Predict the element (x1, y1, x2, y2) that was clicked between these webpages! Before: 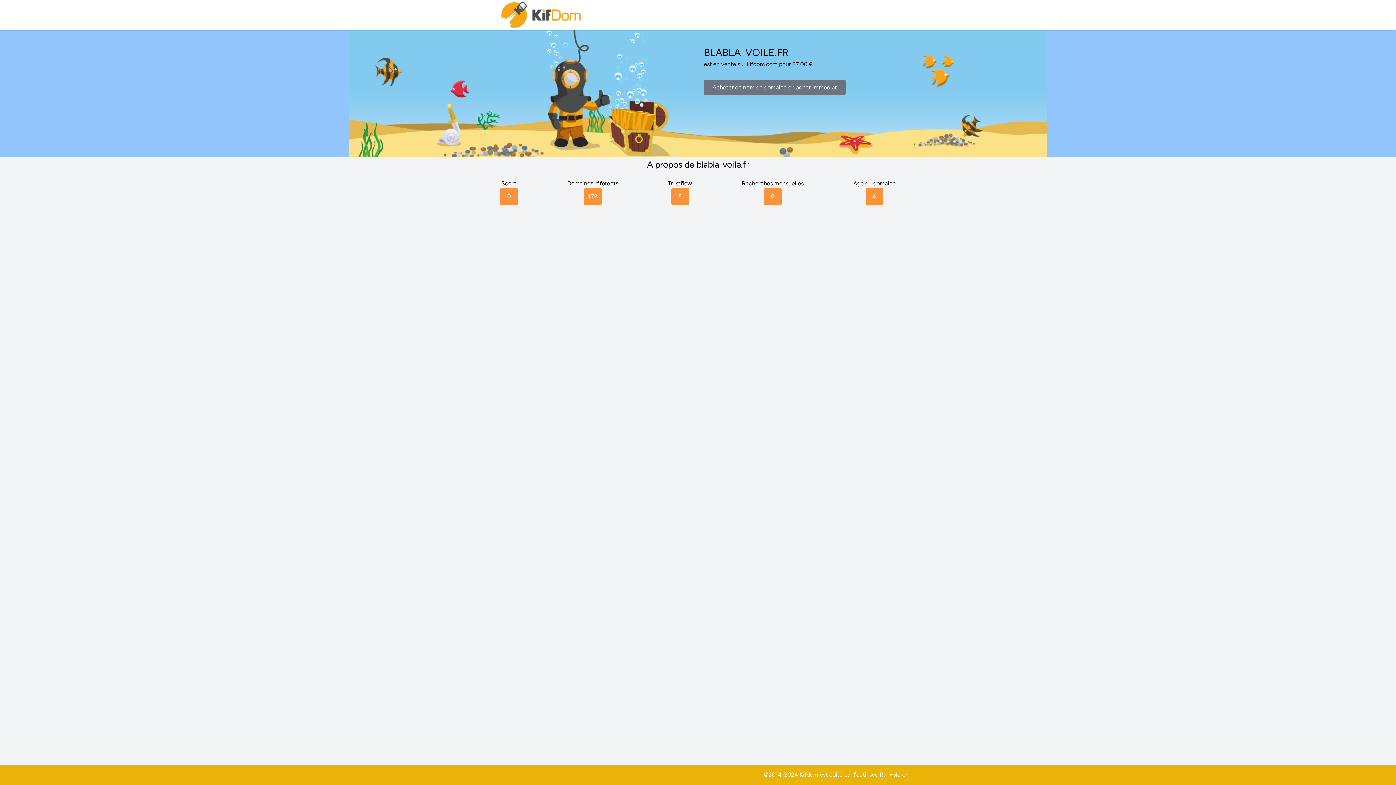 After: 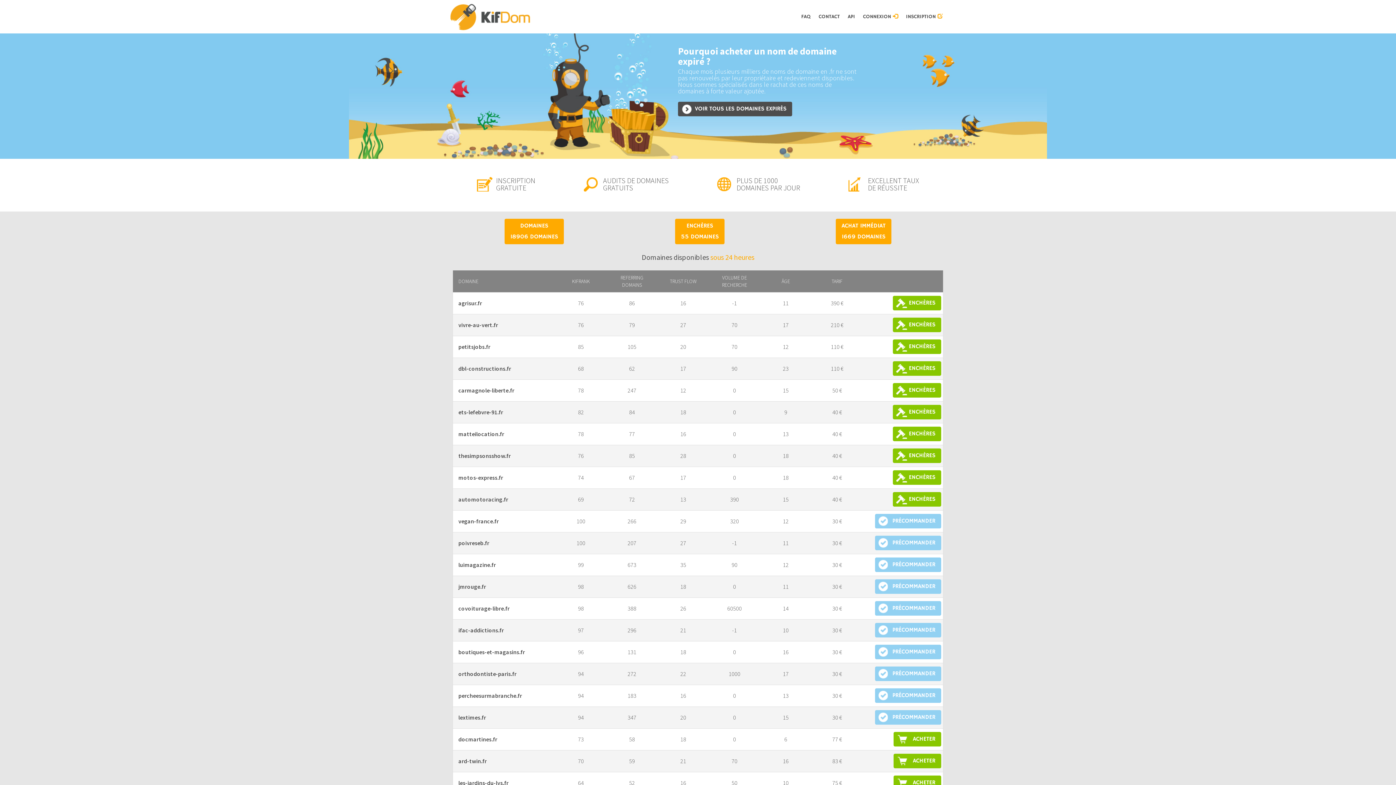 Action: bbox: (500, 0, 583, 30)